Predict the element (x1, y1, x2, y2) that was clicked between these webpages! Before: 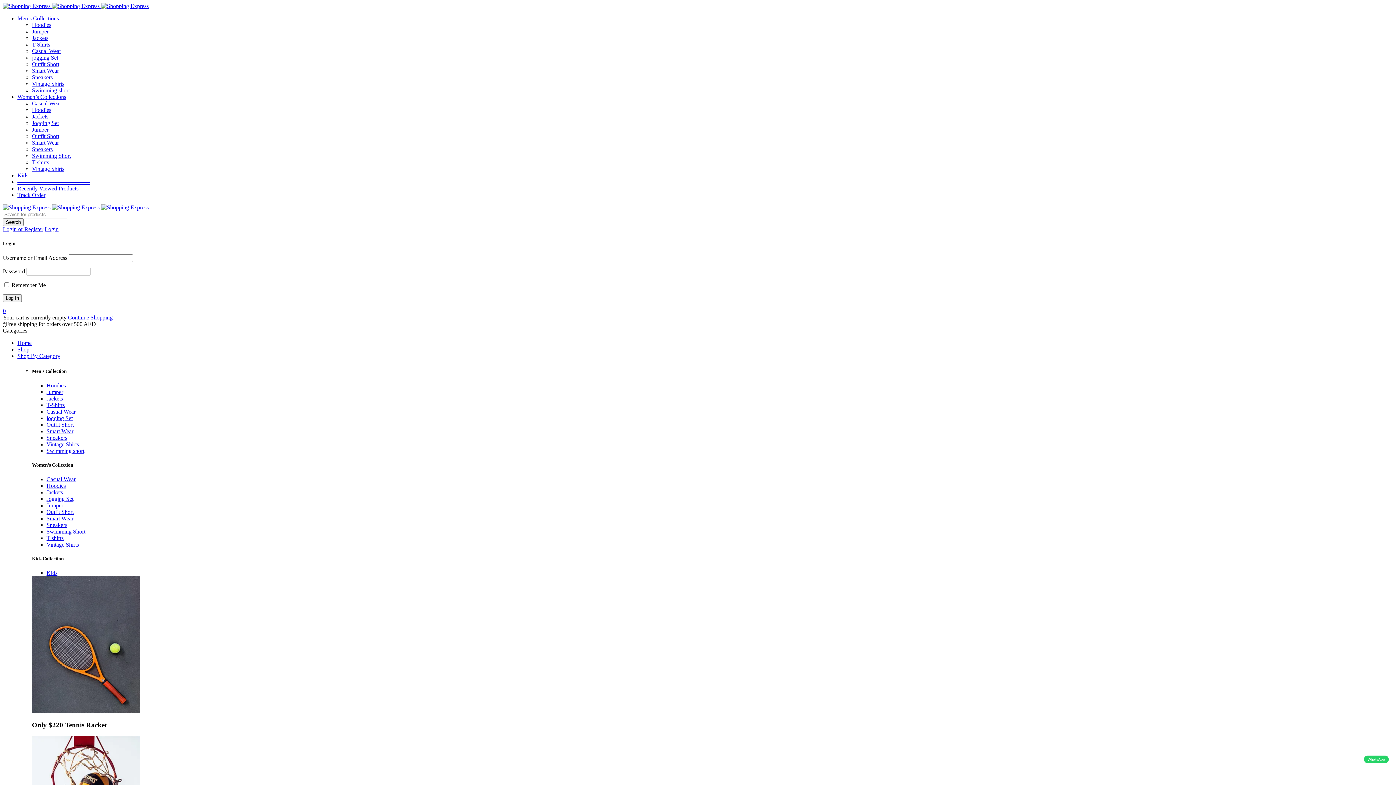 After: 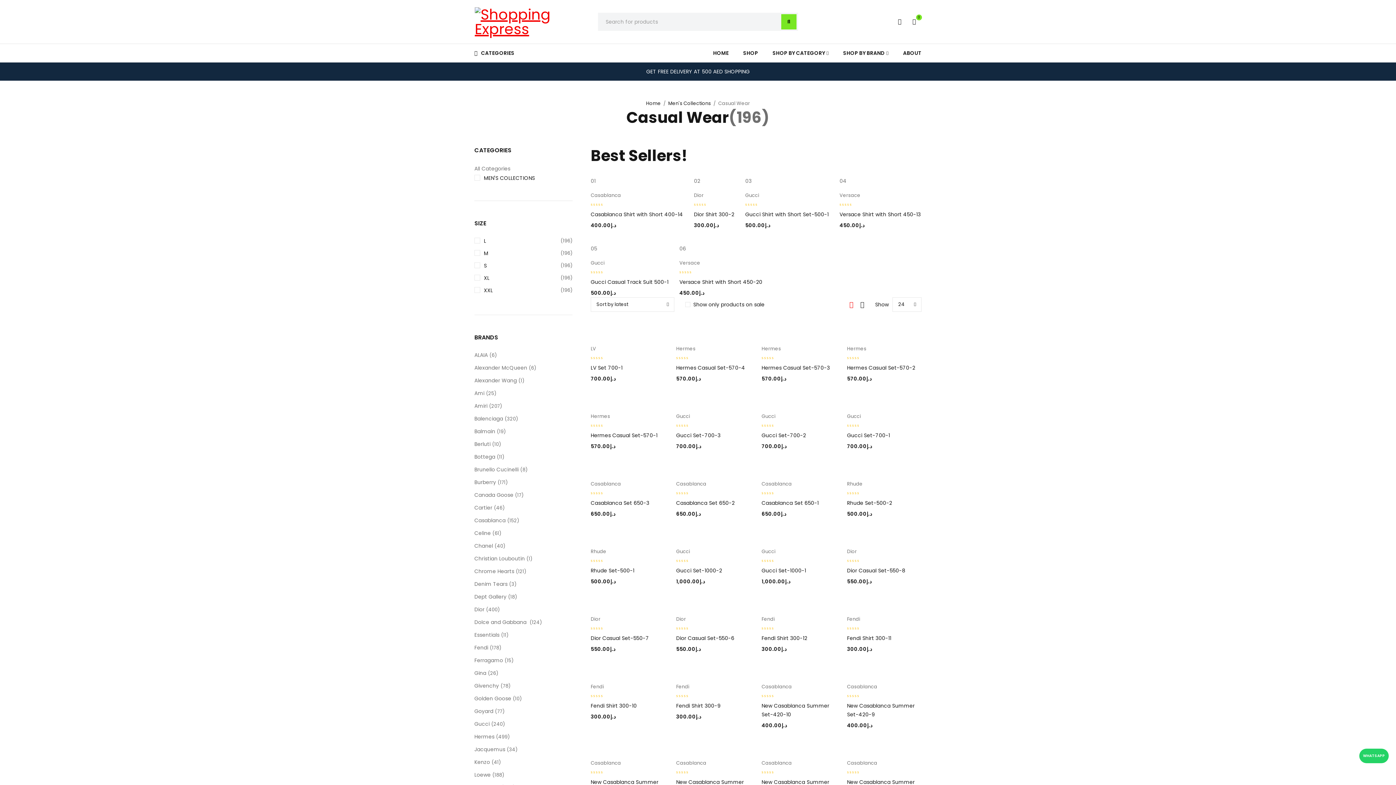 Action: bbox: (46, 408, 75, 414) label: Casual Wear